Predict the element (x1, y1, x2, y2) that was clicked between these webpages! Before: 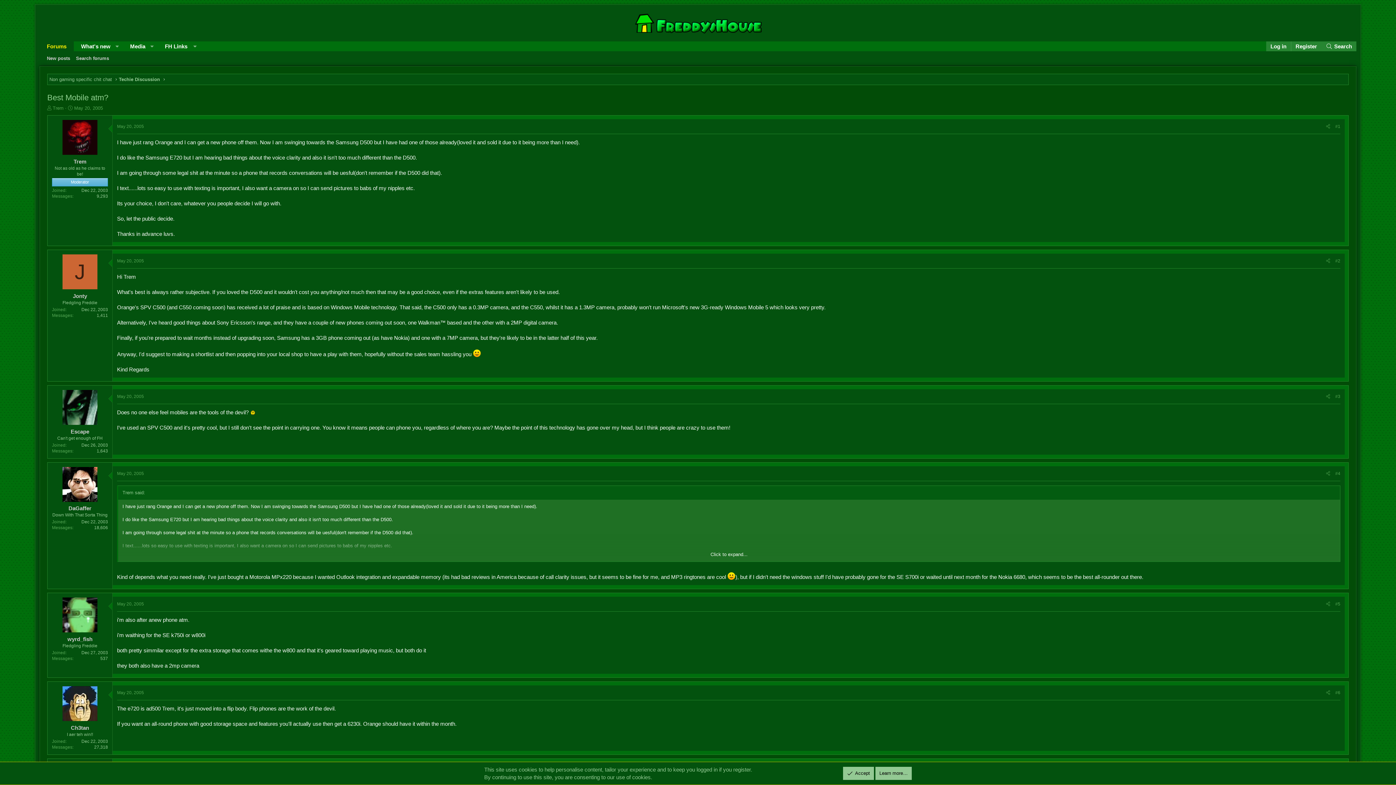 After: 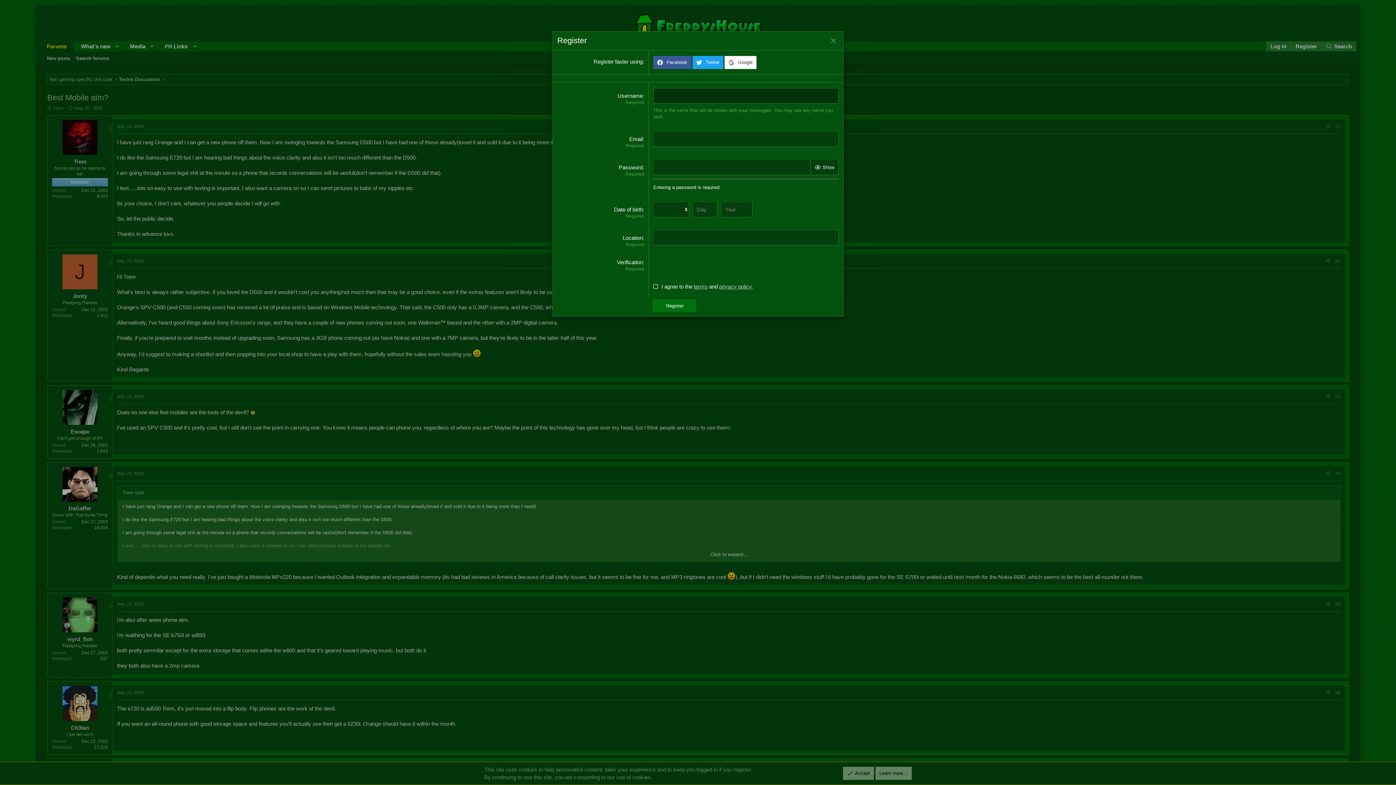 Action: bbox: (1291, 41, 1321, 51) label: Register